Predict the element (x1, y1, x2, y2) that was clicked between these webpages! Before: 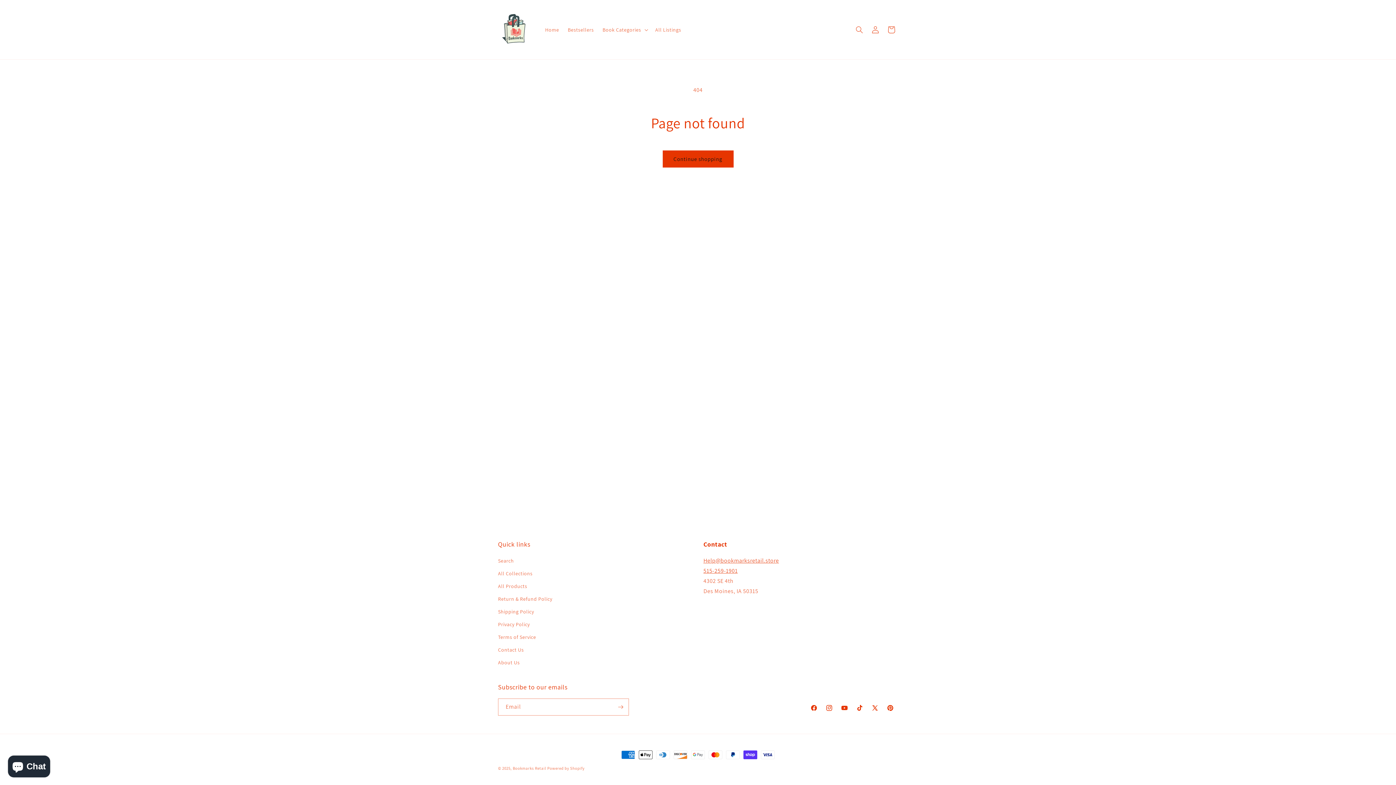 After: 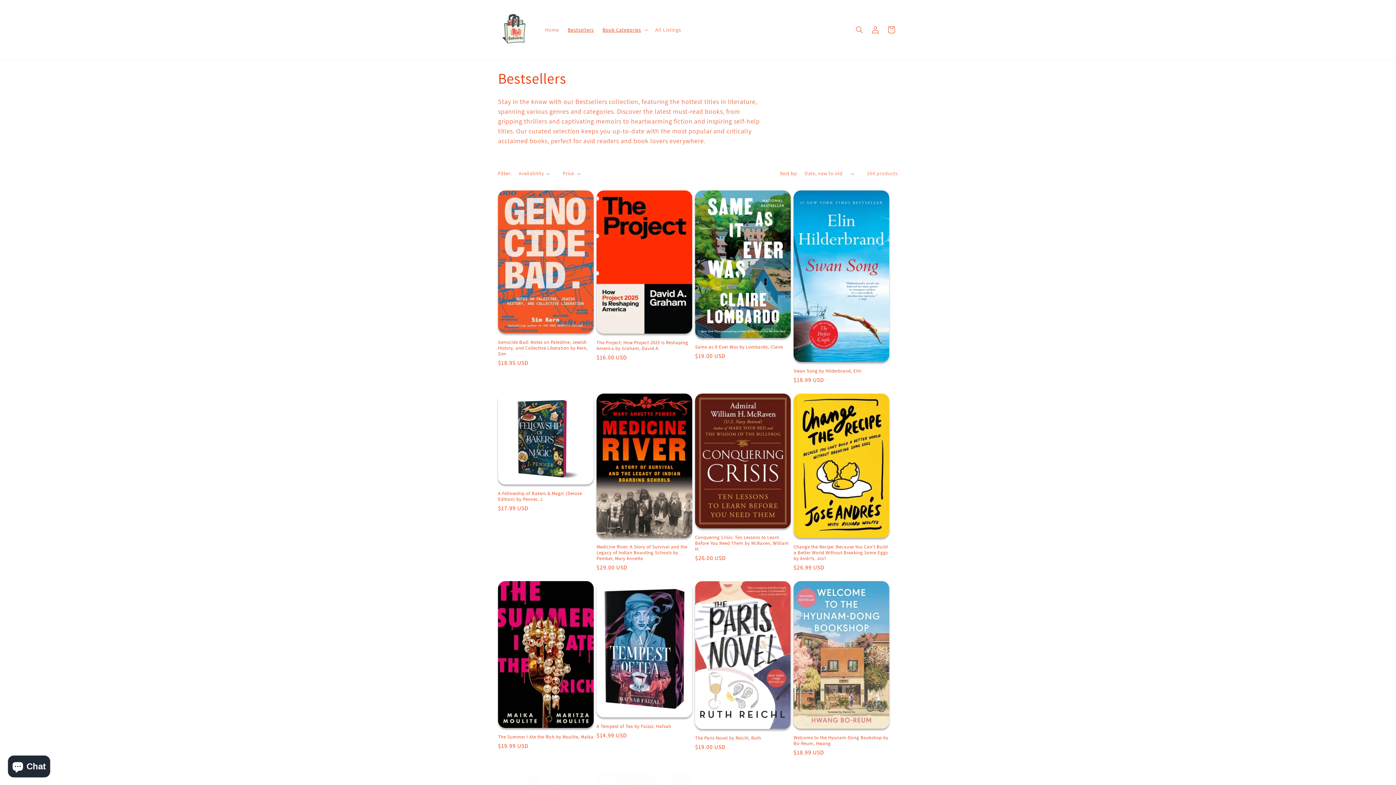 Action: bbox: (563, 22, 598, 37) label: Bestsellers